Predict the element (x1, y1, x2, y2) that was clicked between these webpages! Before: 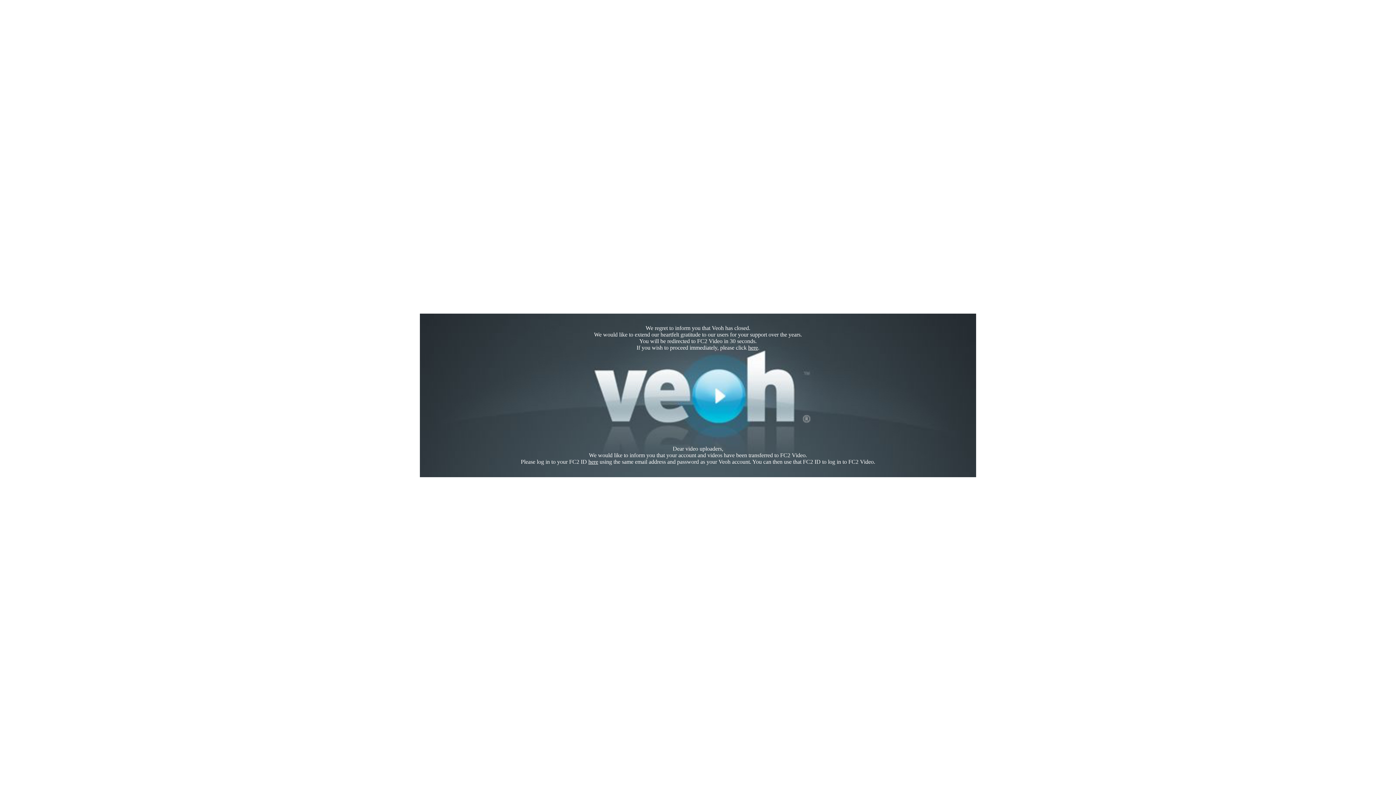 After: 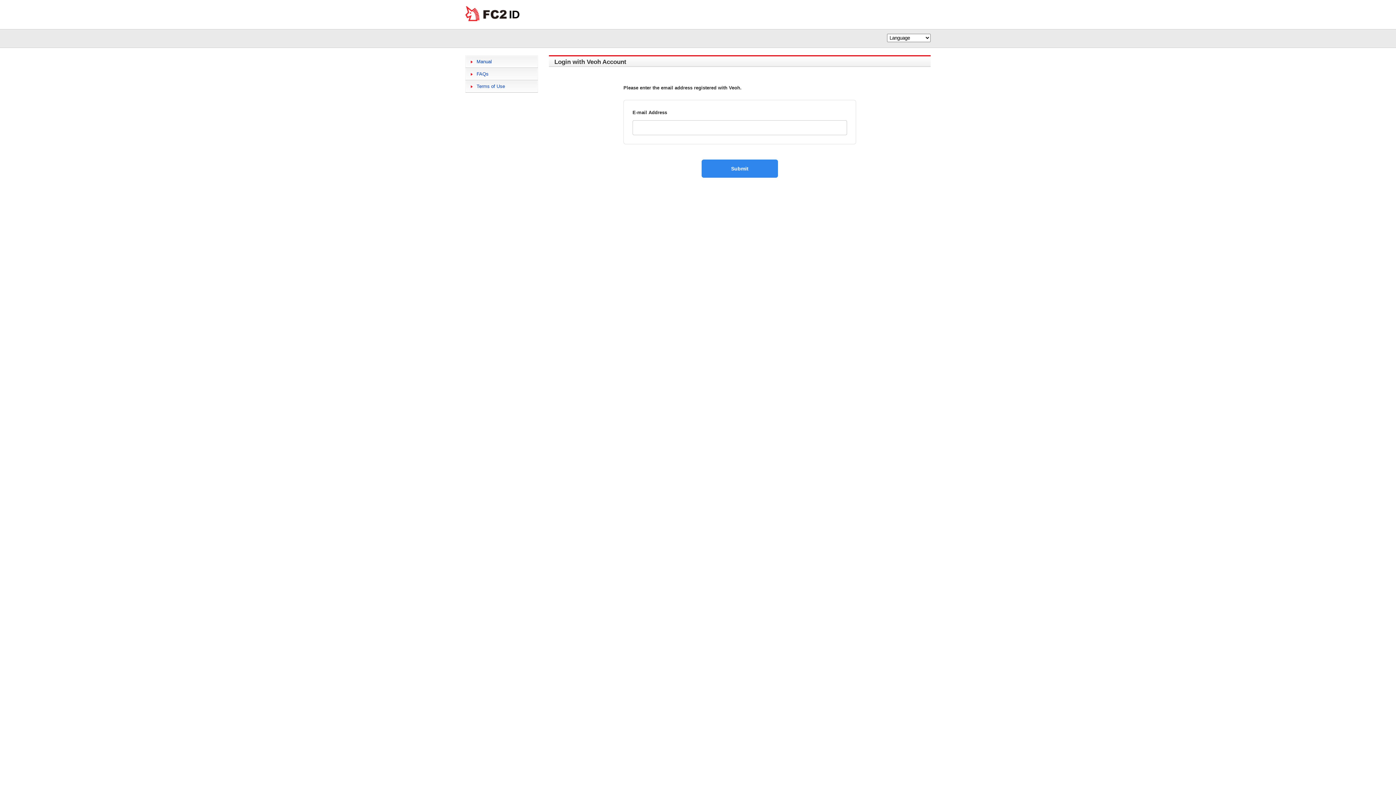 Action: bbox: (588, 458, 598, 465) label: here